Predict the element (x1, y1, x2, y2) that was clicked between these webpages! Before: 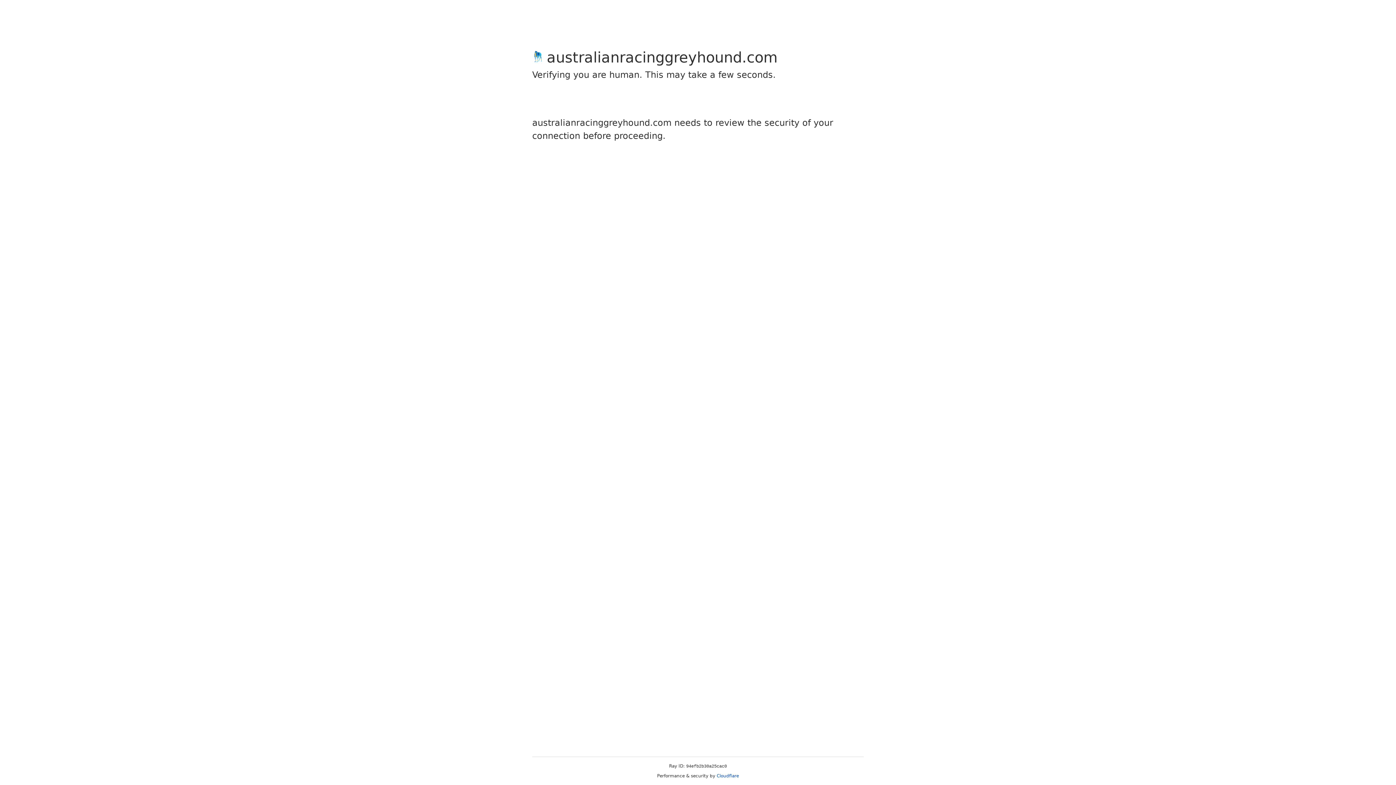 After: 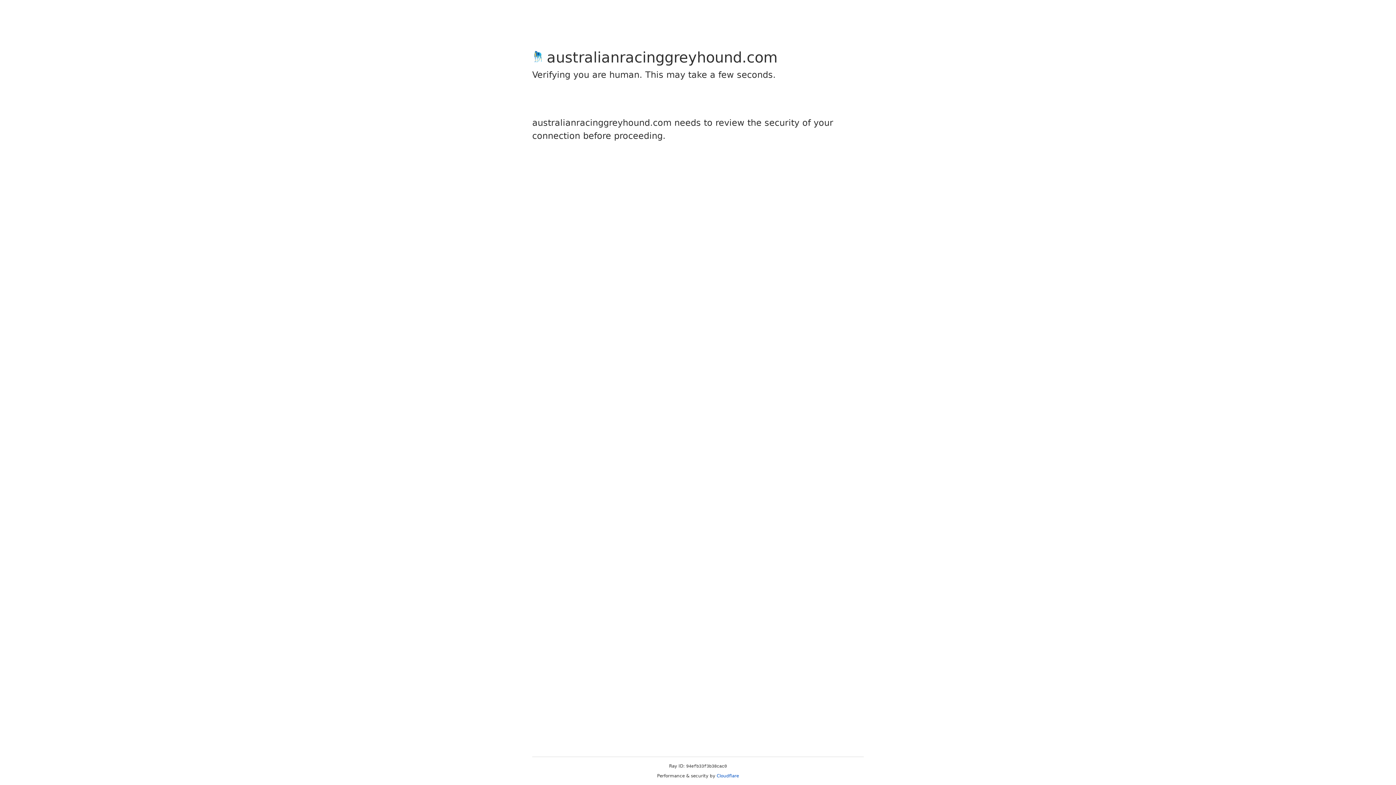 Action: bbox: (716, 773, 739, 778) label: Cloudflare